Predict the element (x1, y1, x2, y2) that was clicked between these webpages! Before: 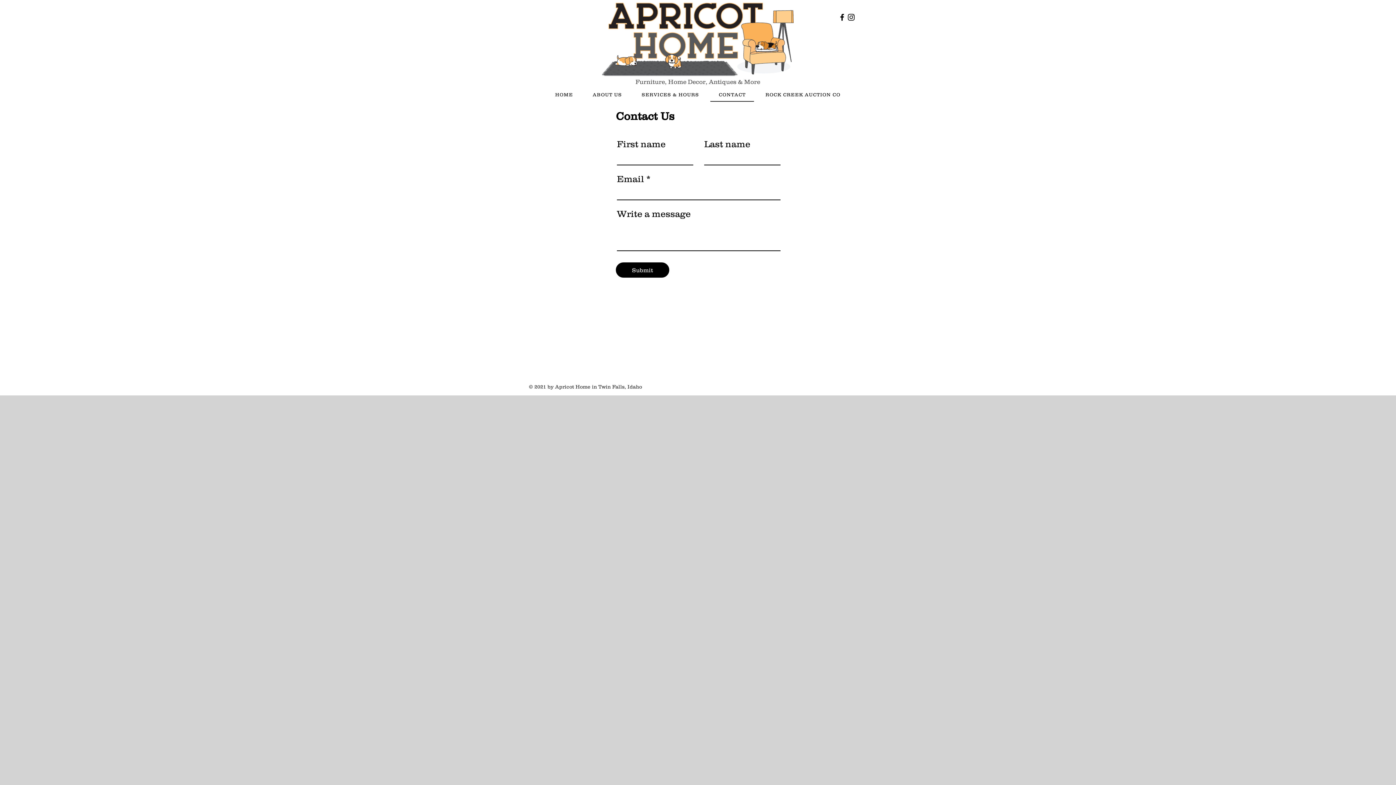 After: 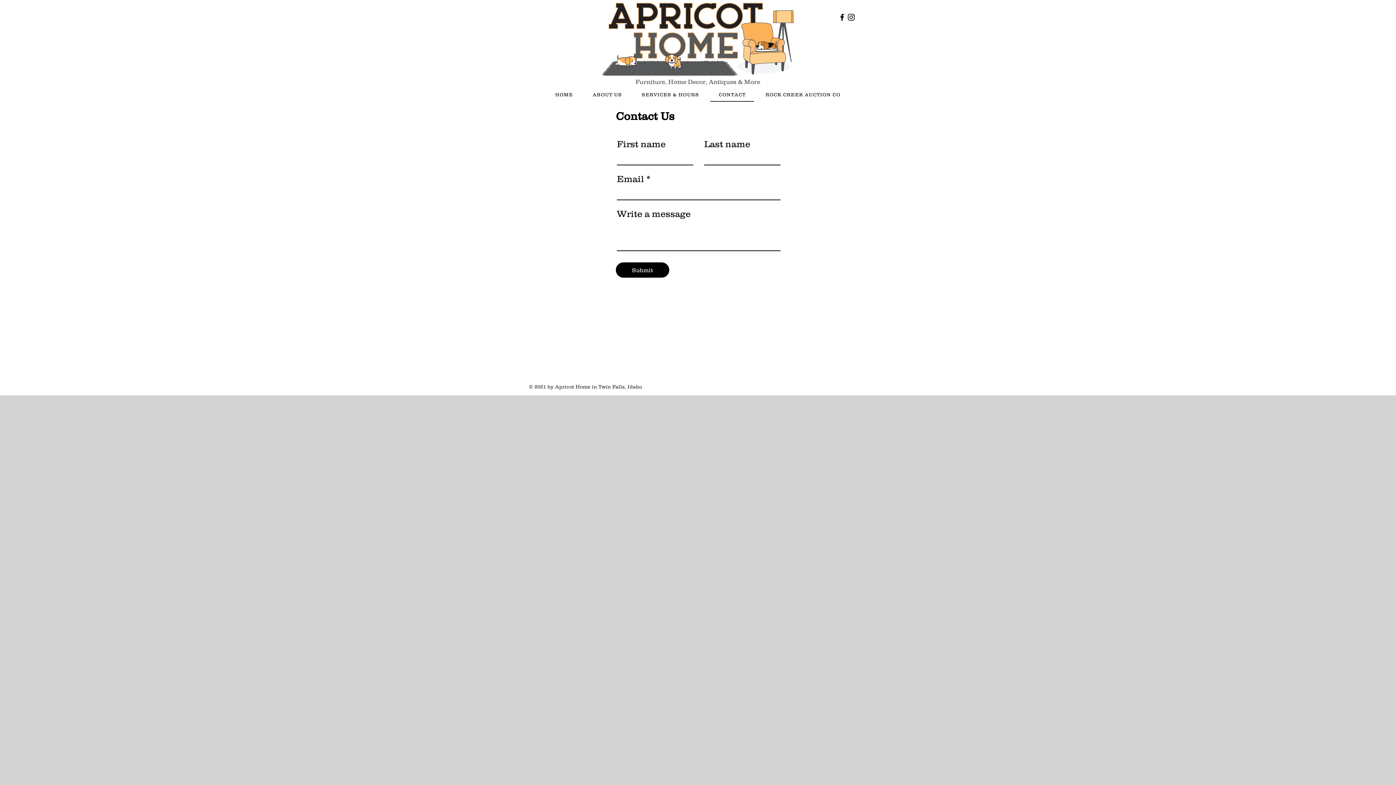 Action: bbox: (837, 12, 846, 21)